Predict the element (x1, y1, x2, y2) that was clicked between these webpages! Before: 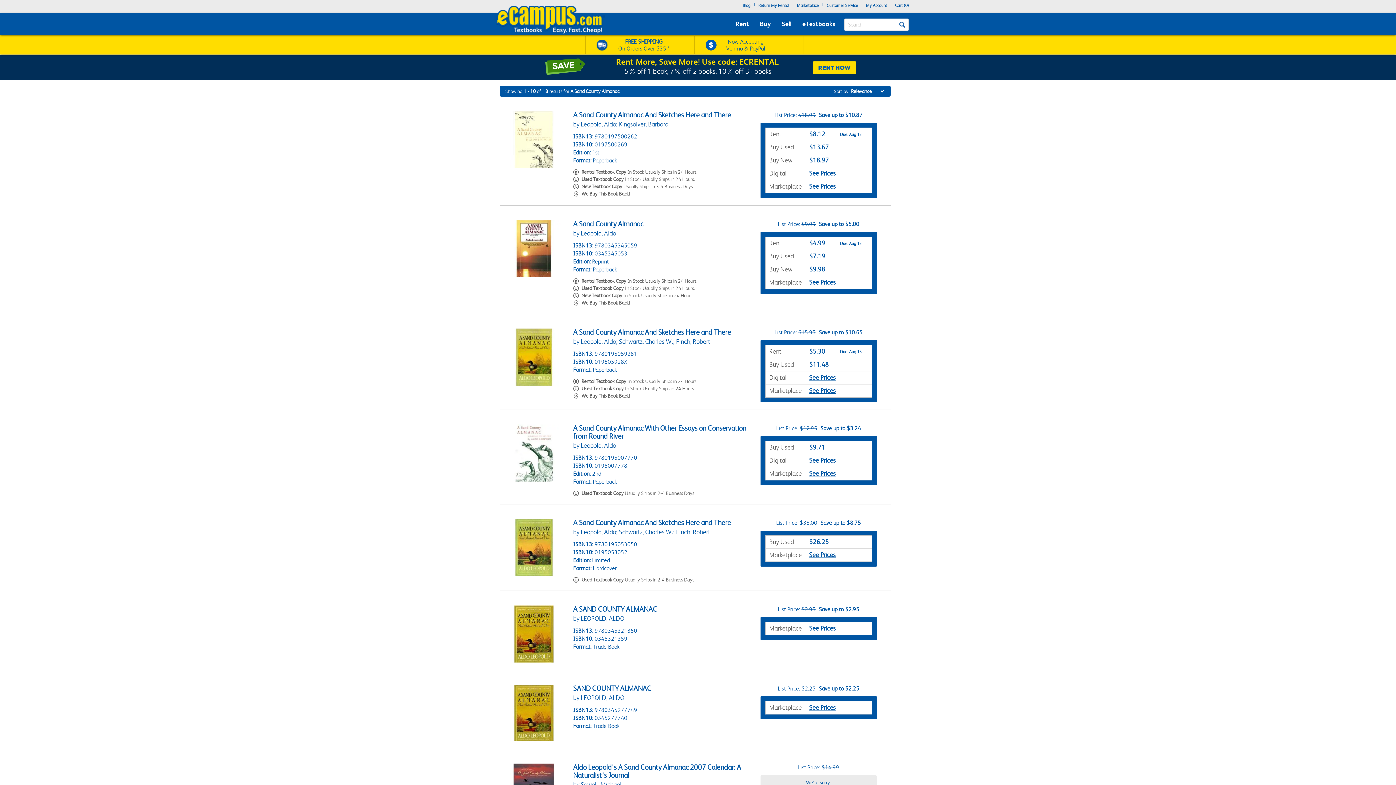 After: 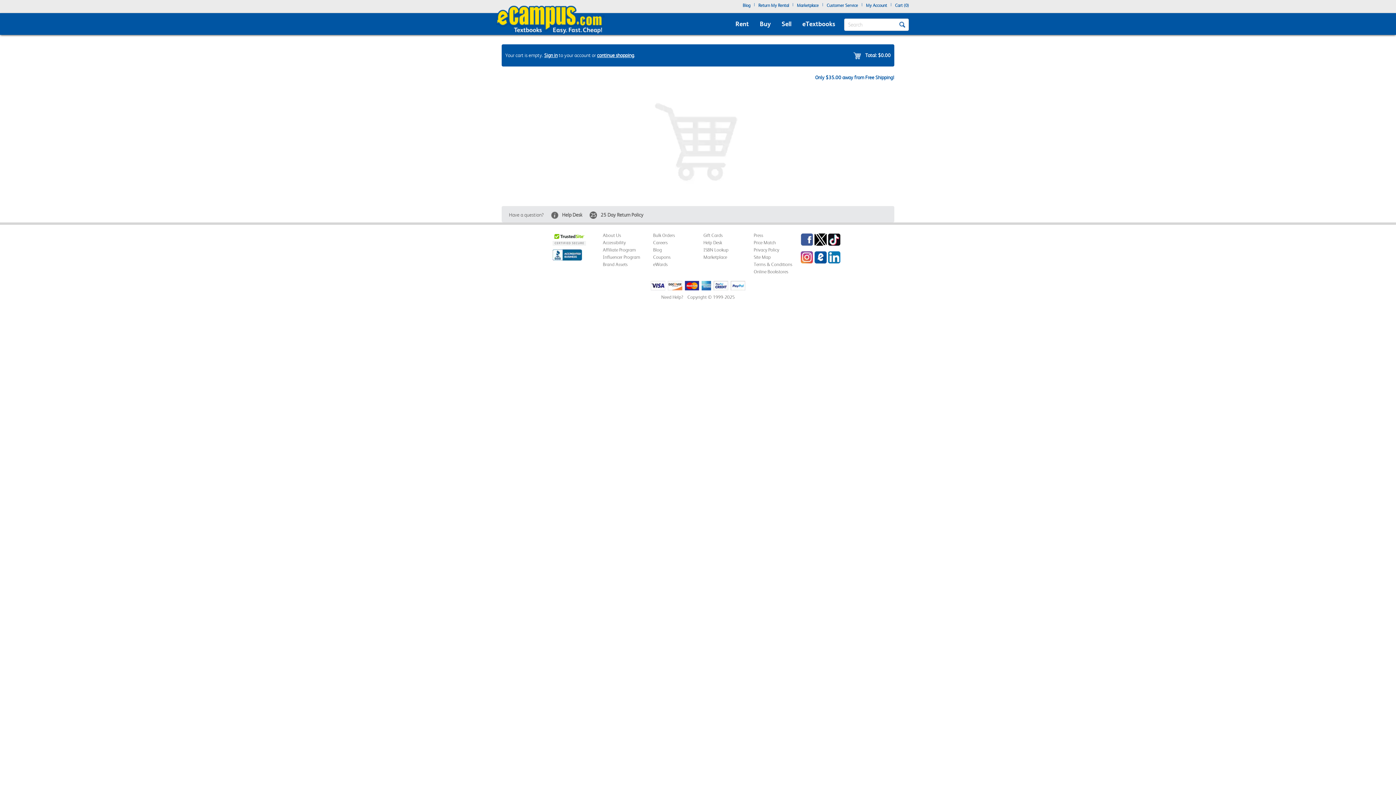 Action: bbox: (895, 1, 909, 11) label: Cart (0)